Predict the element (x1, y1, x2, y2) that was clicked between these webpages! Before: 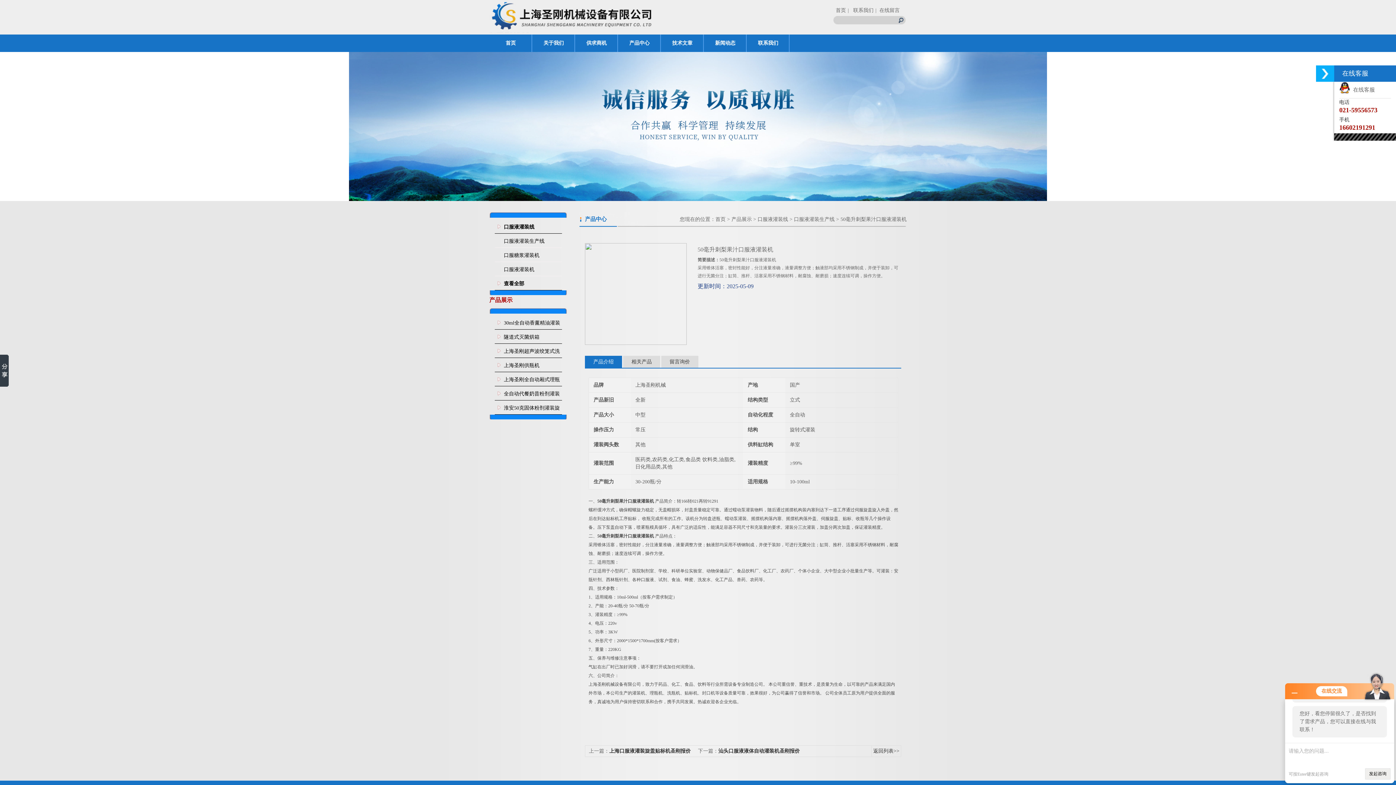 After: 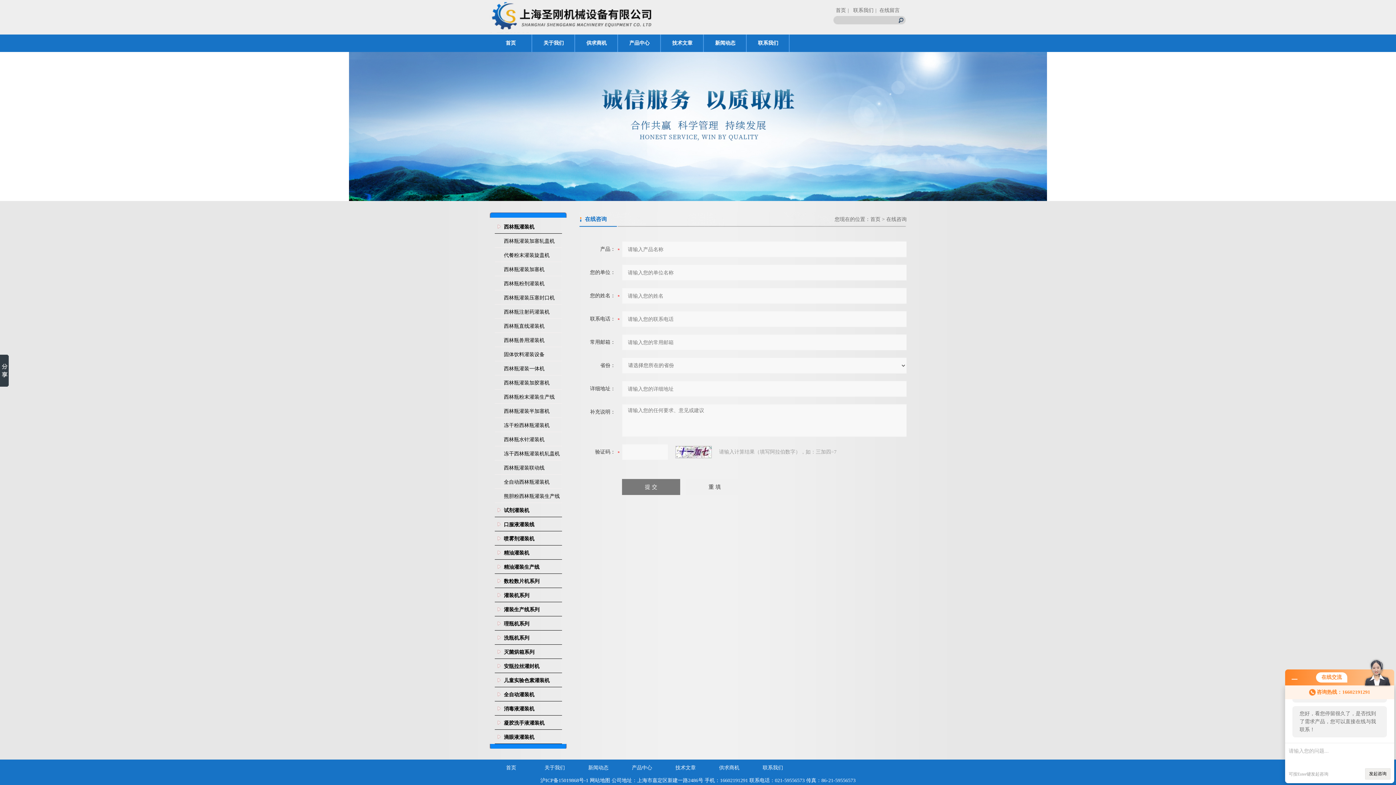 Action: bbox: (875, 7, 900, 13) label: |  在线留言